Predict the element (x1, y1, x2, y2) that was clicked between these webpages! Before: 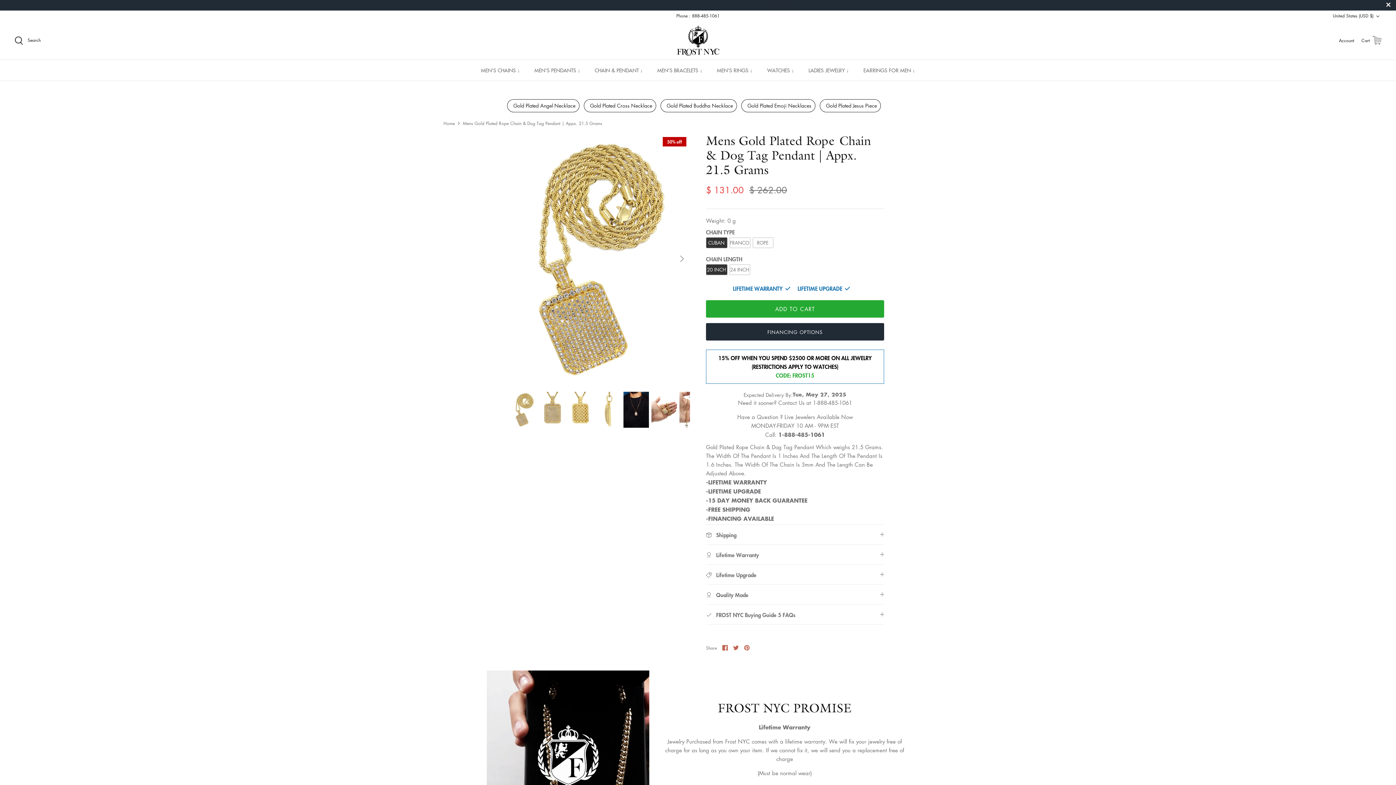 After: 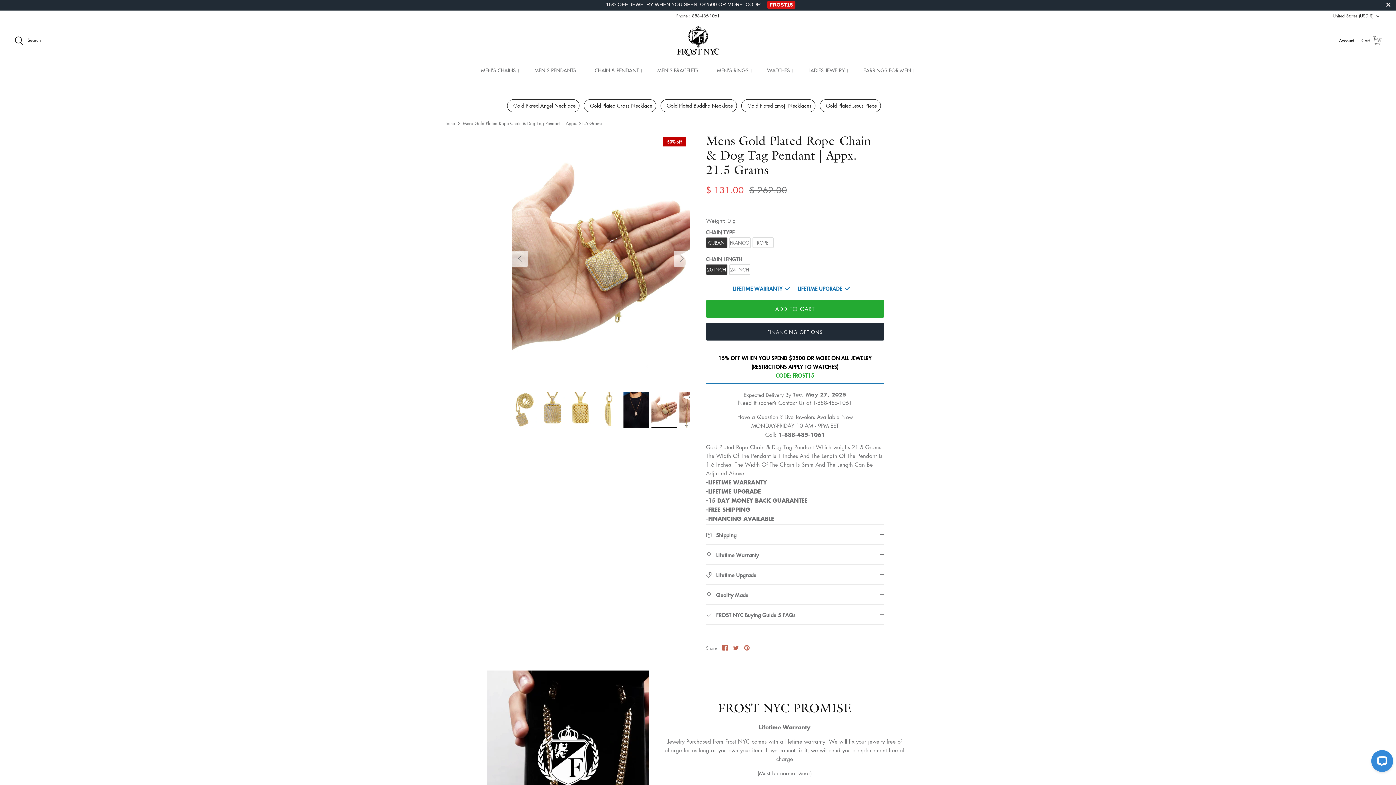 Action: bbox: (651, 392, 677, 427)